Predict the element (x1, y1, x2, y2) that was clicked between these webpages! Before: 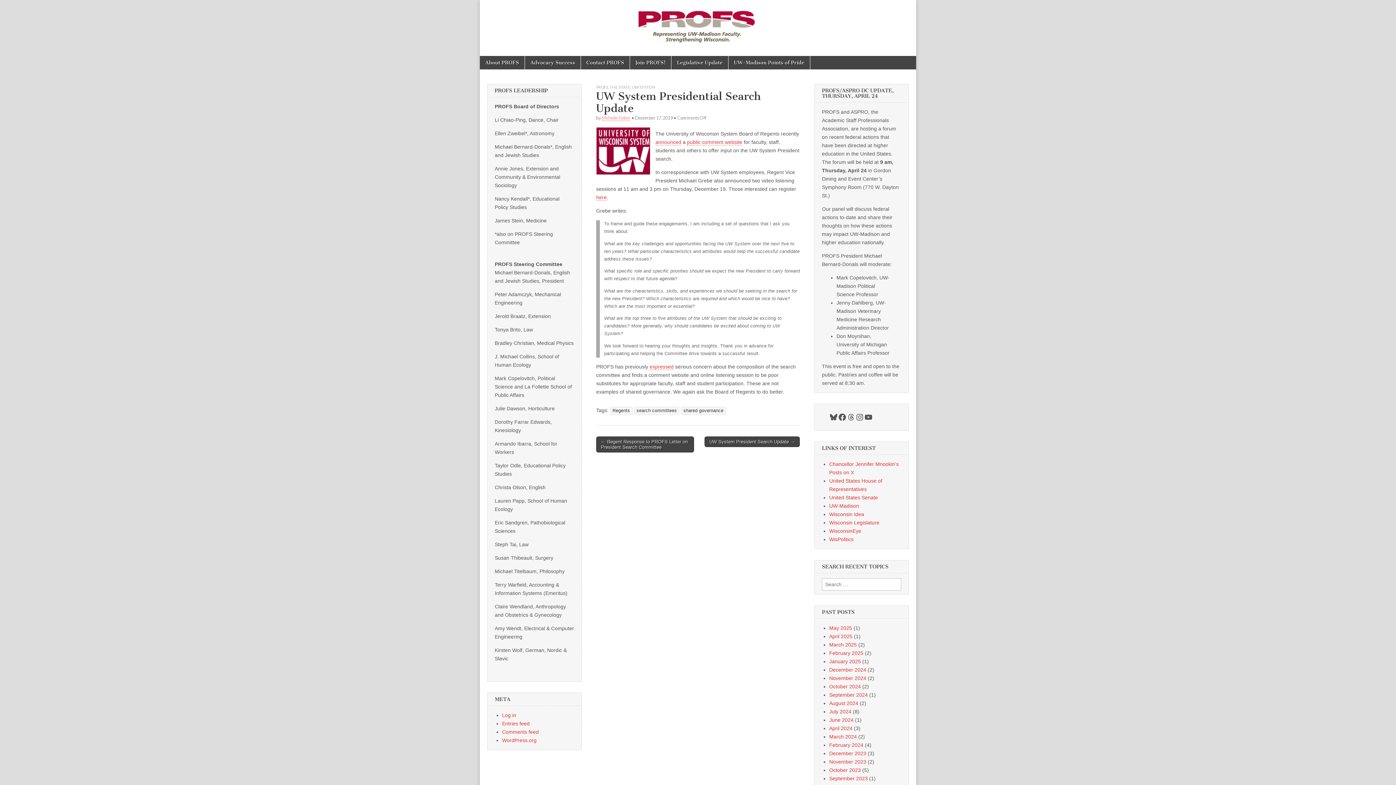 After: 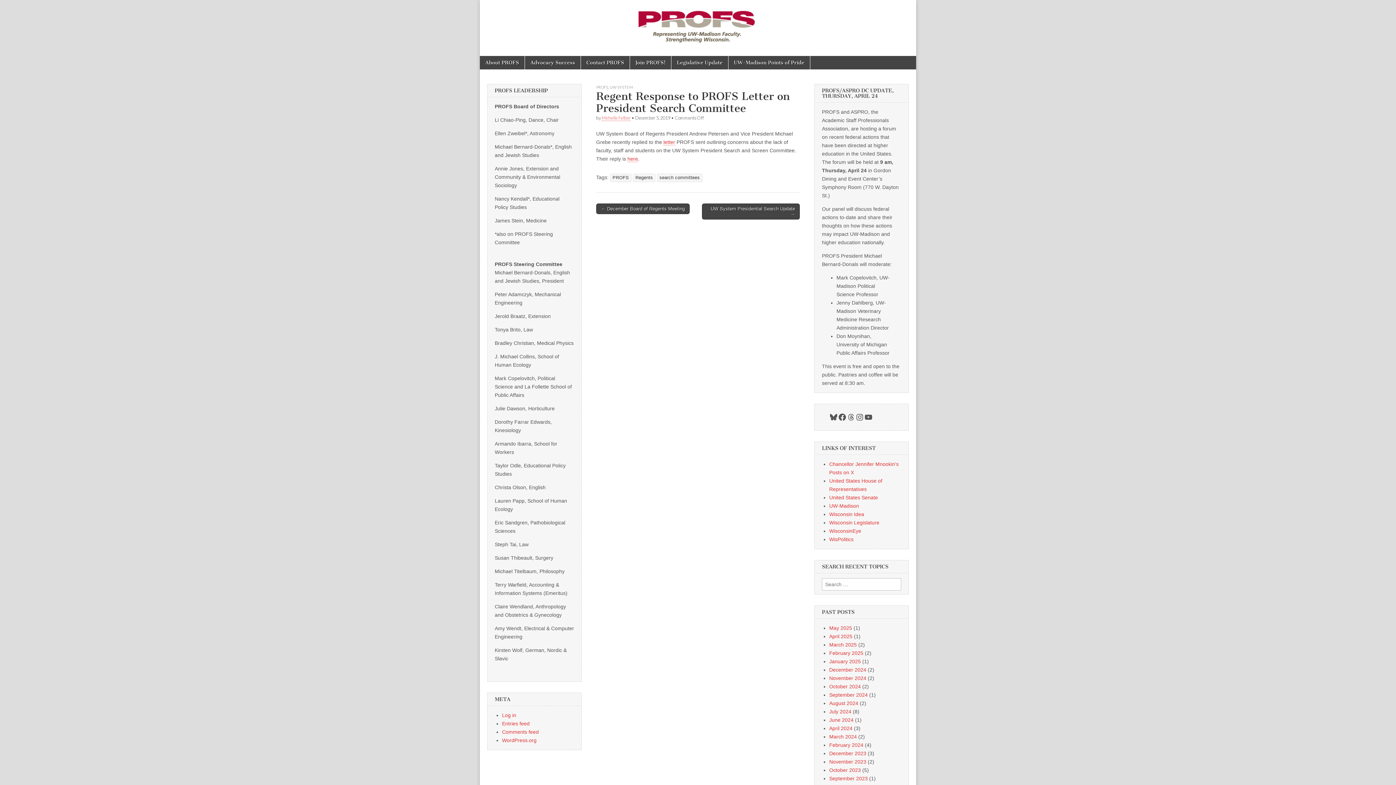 Action: label: ← Regent Response to PROFS Letter on President Search Committee bbox: (596, 436, 694, 452)